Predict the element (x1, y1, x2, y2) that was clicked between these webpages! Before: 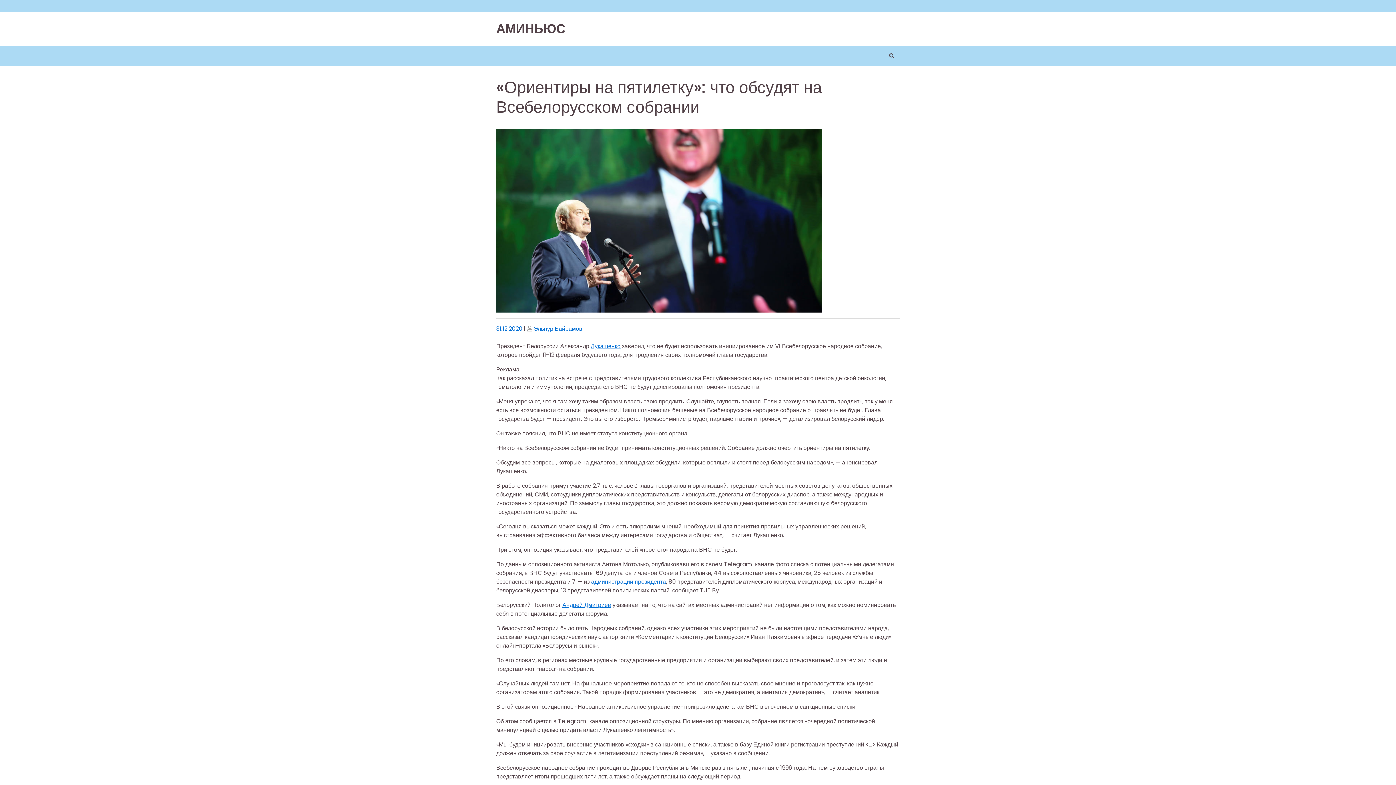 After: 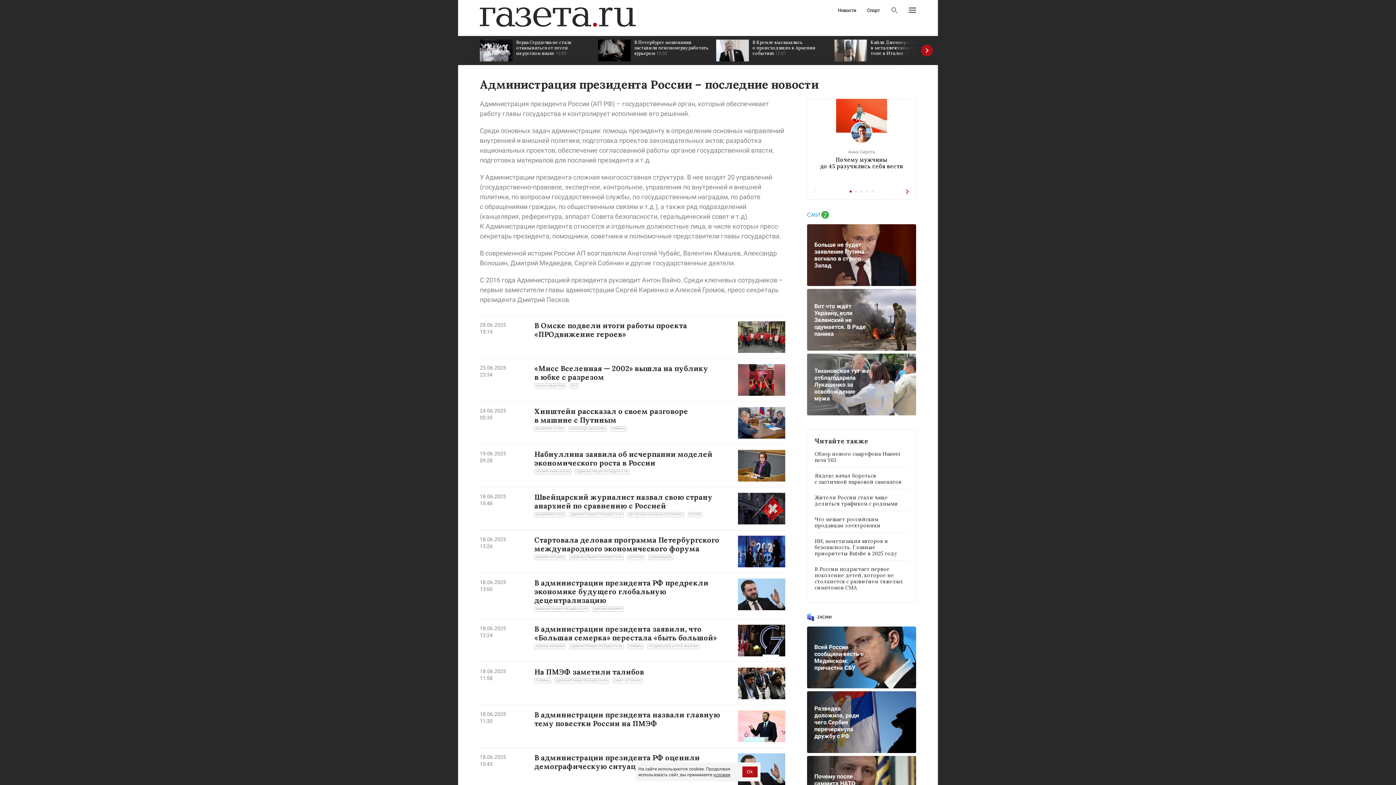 Action: bbox: (591, 577, 666, 586) label: администрации президента